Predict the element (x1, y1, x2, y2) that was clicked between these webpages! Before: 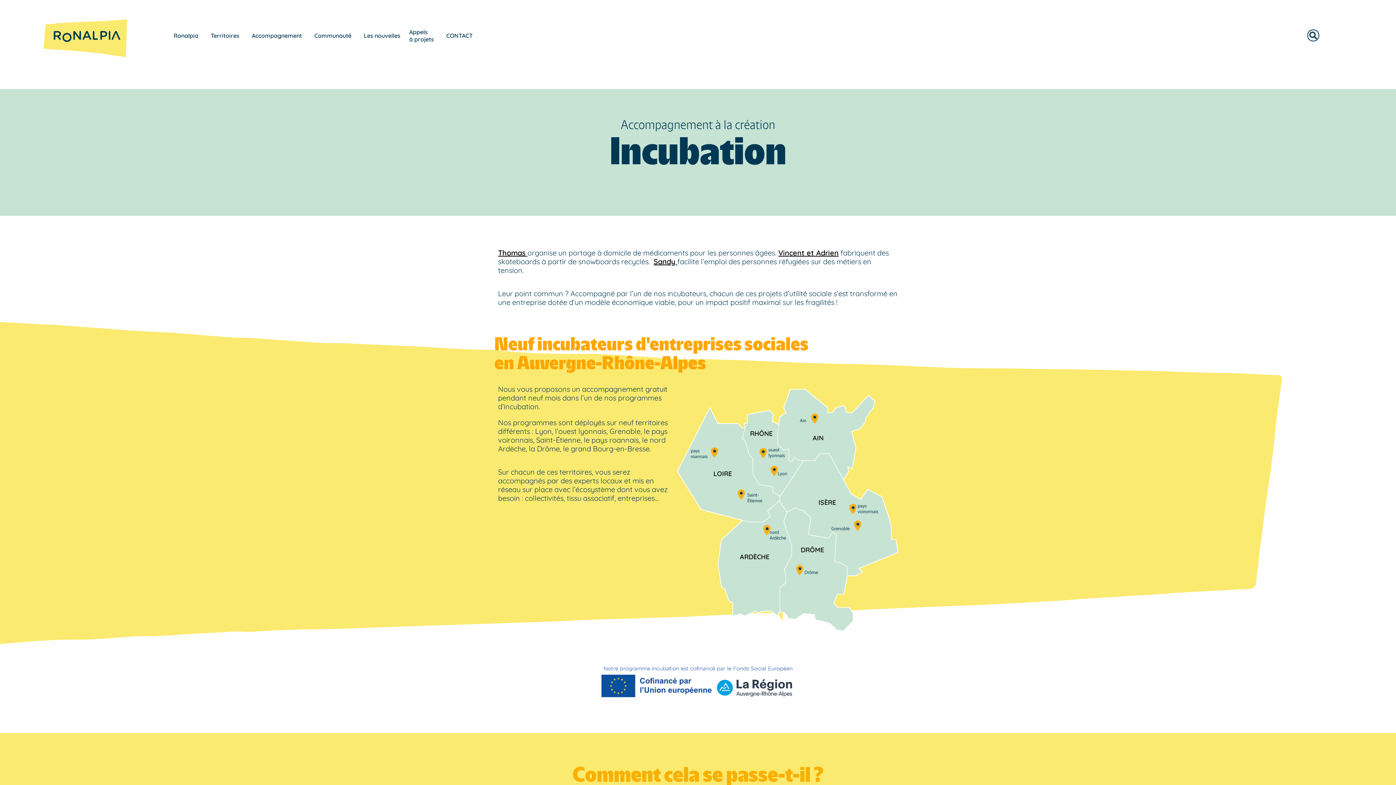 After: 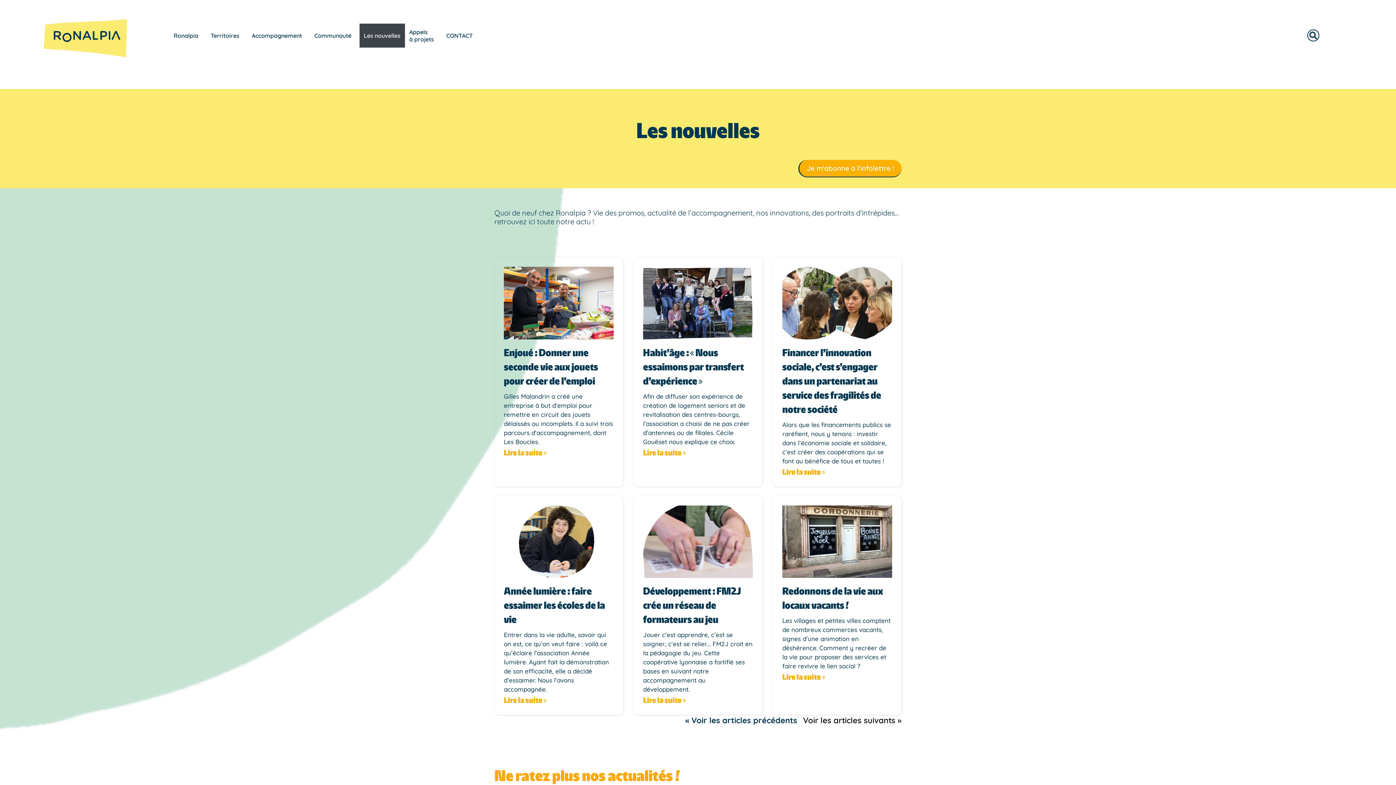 Action: bbox: (359, 23, 404, 47) label: Les nouvelles